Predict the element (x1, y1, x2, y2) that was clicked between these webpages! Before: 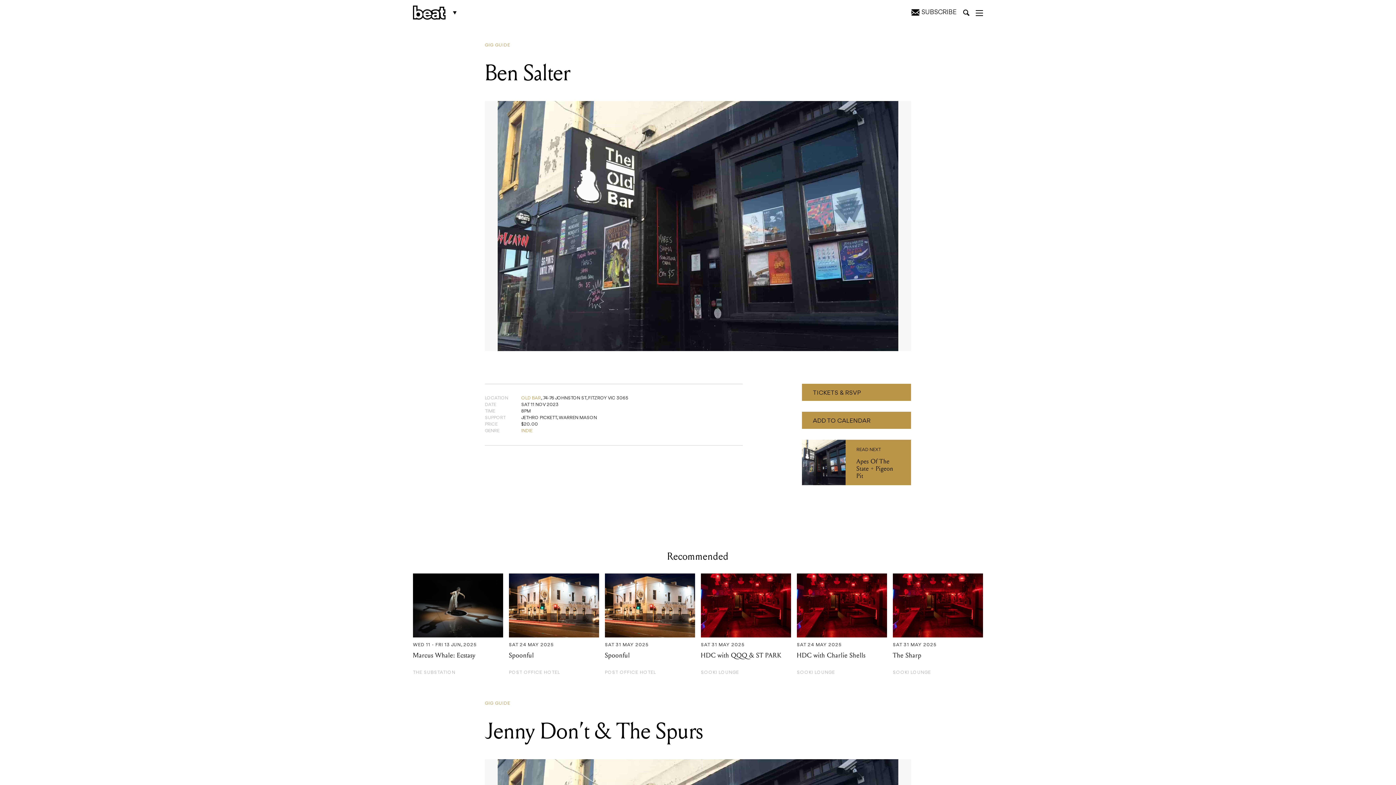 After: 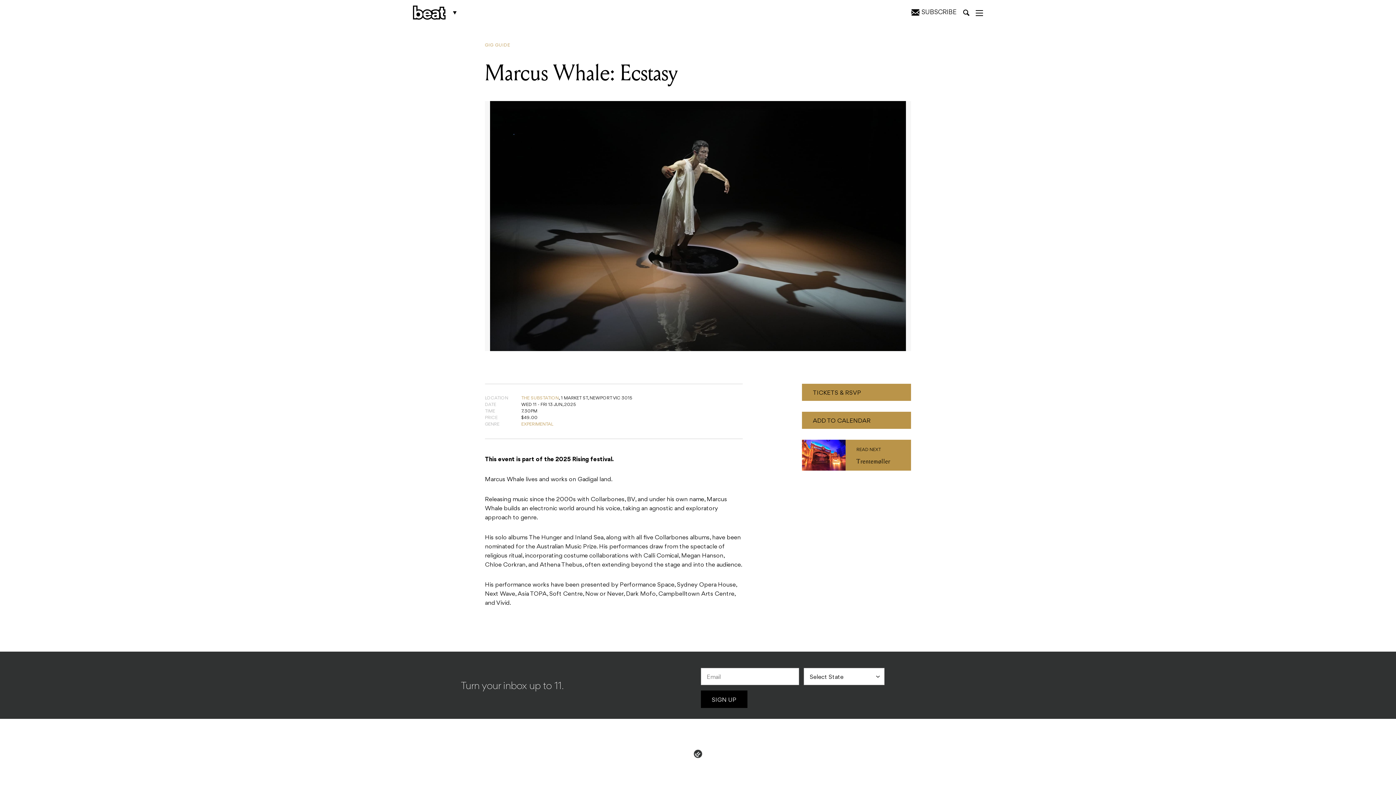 Action: bbox: (413, 652, 503, 679) label: Marcus Whale: Ecstasy
THE SUBSTATION